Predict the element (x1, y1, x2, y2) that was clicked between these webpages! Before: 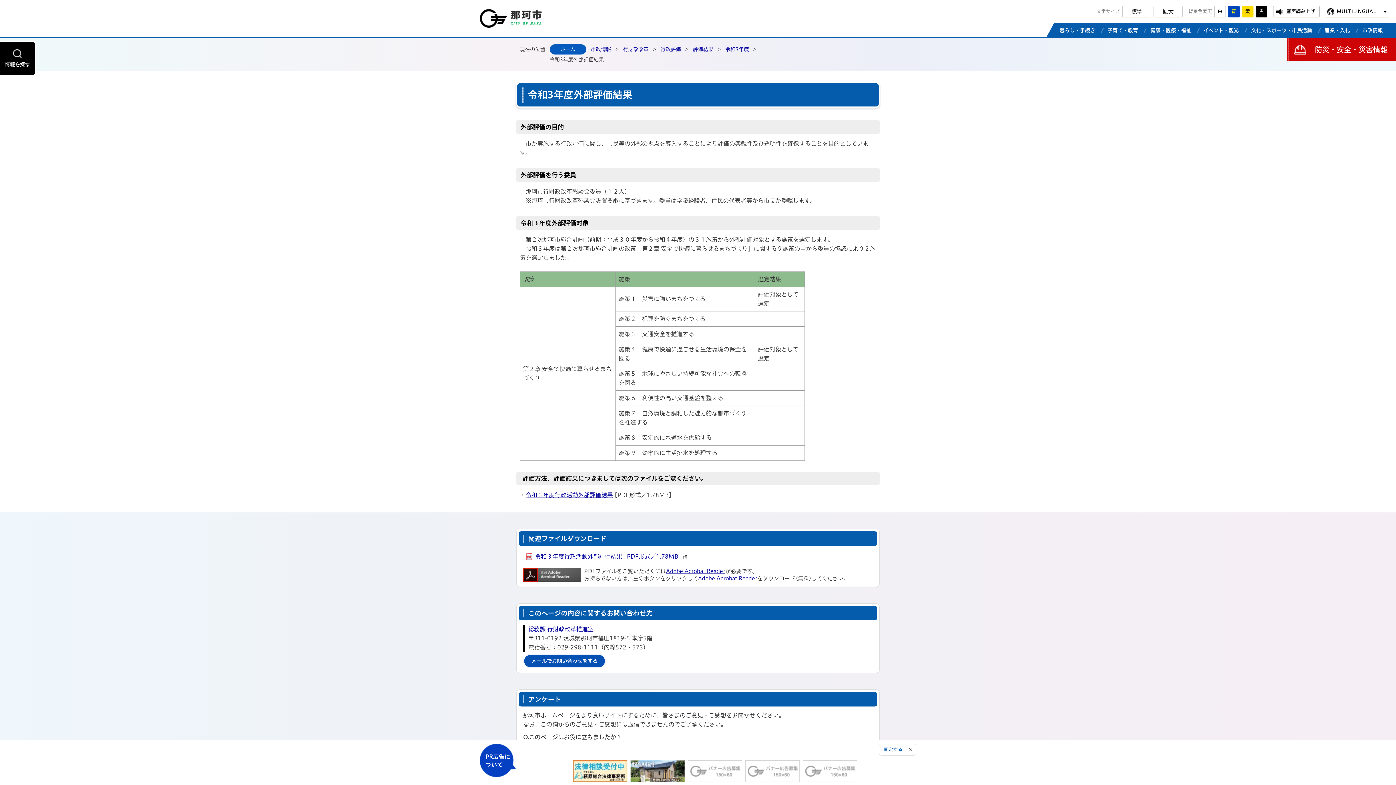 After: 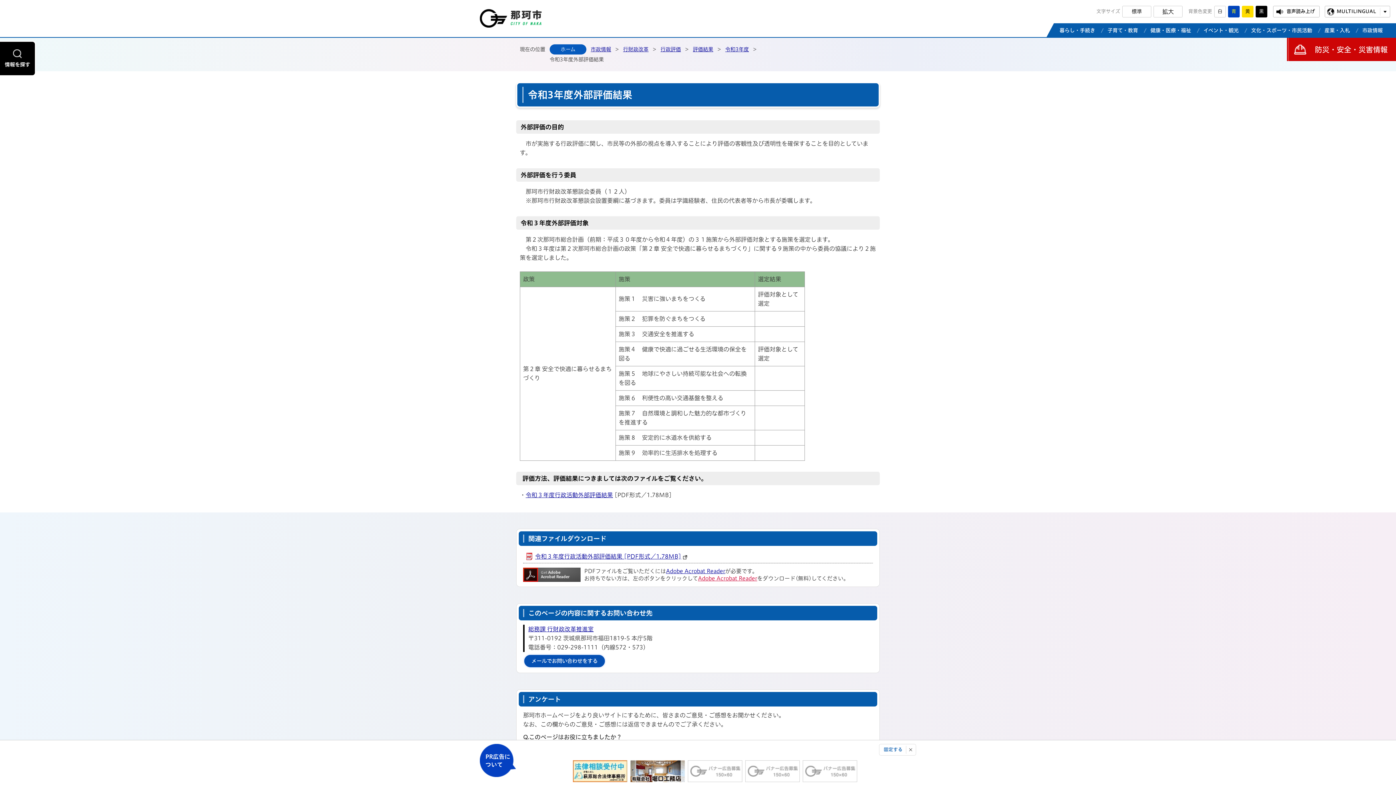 Action: bbox: (698, 576, 752, 581) label: Adobe Acrobat Reader